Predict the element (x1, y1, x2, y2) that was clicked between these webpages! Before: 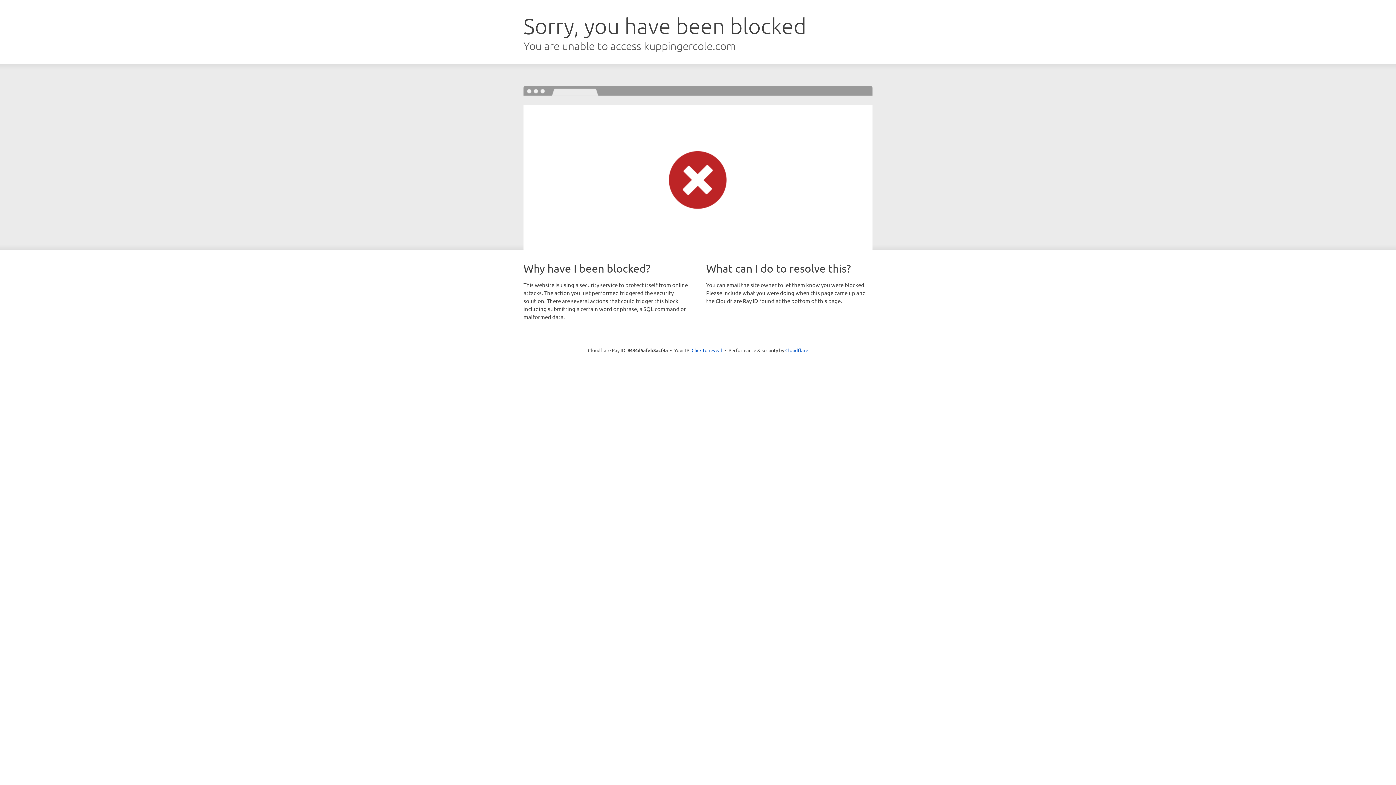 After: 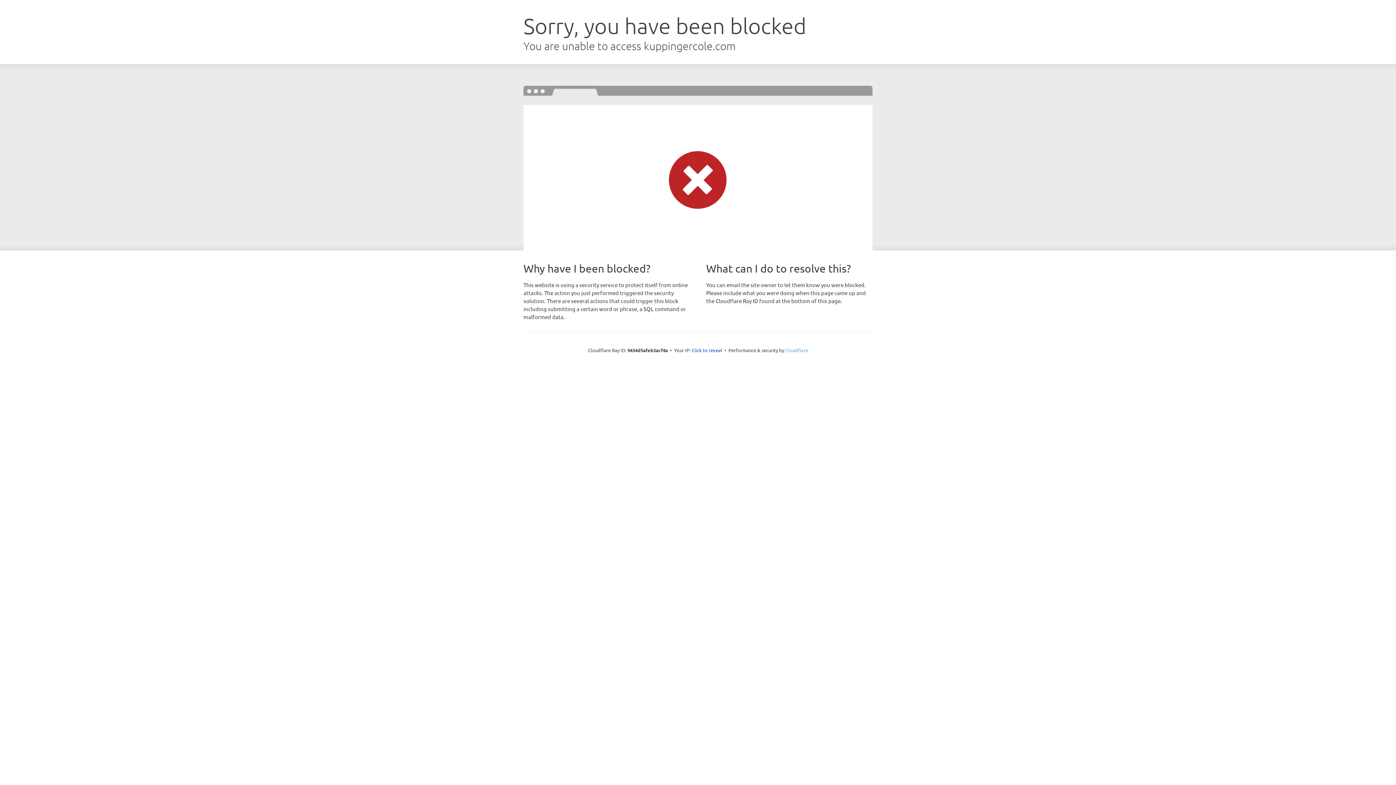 Action: bbox: (785, 347, 808, 353) label: Cloudflare